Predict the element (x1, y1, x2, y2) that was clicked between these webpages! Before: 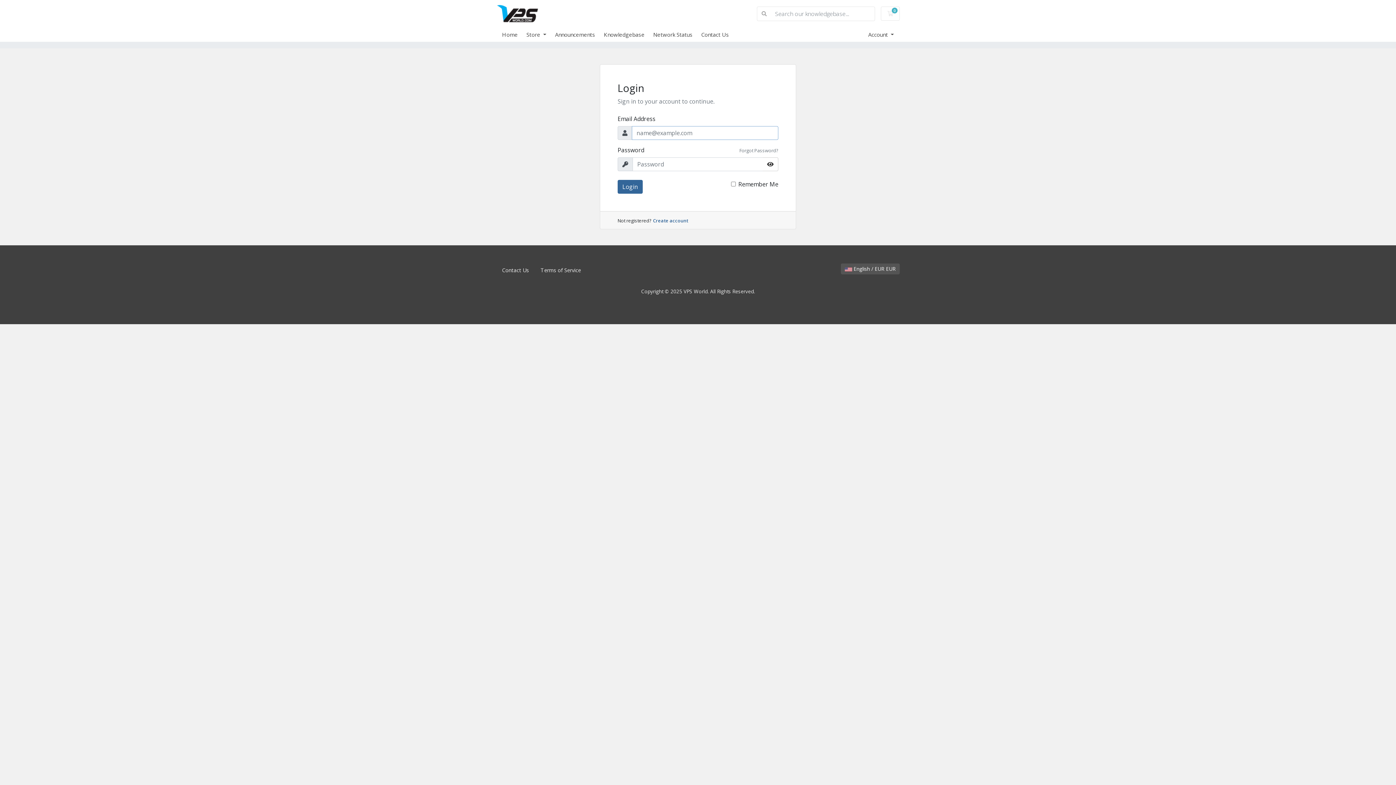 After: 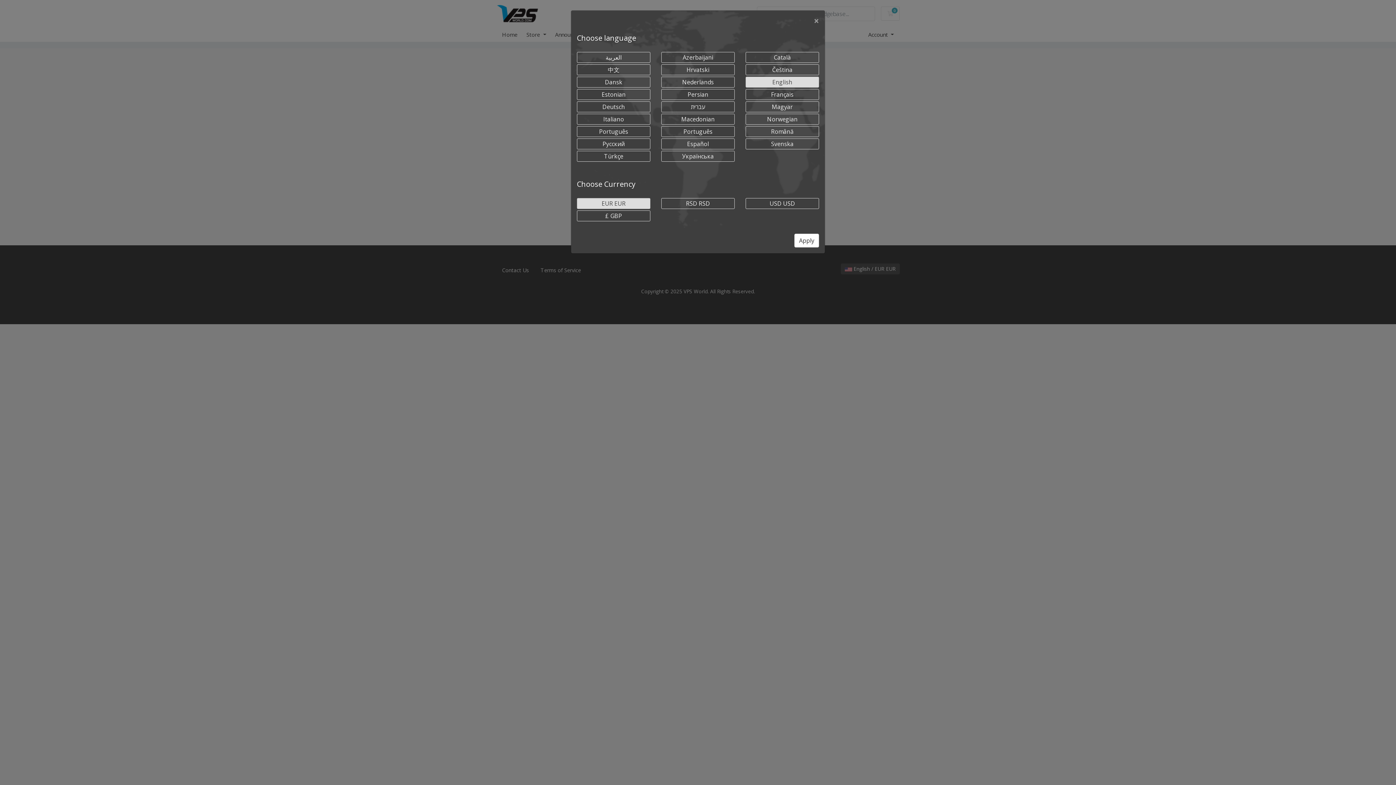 Action: bbox: (841, 263, 900, 274) label:  English / EUR EUR